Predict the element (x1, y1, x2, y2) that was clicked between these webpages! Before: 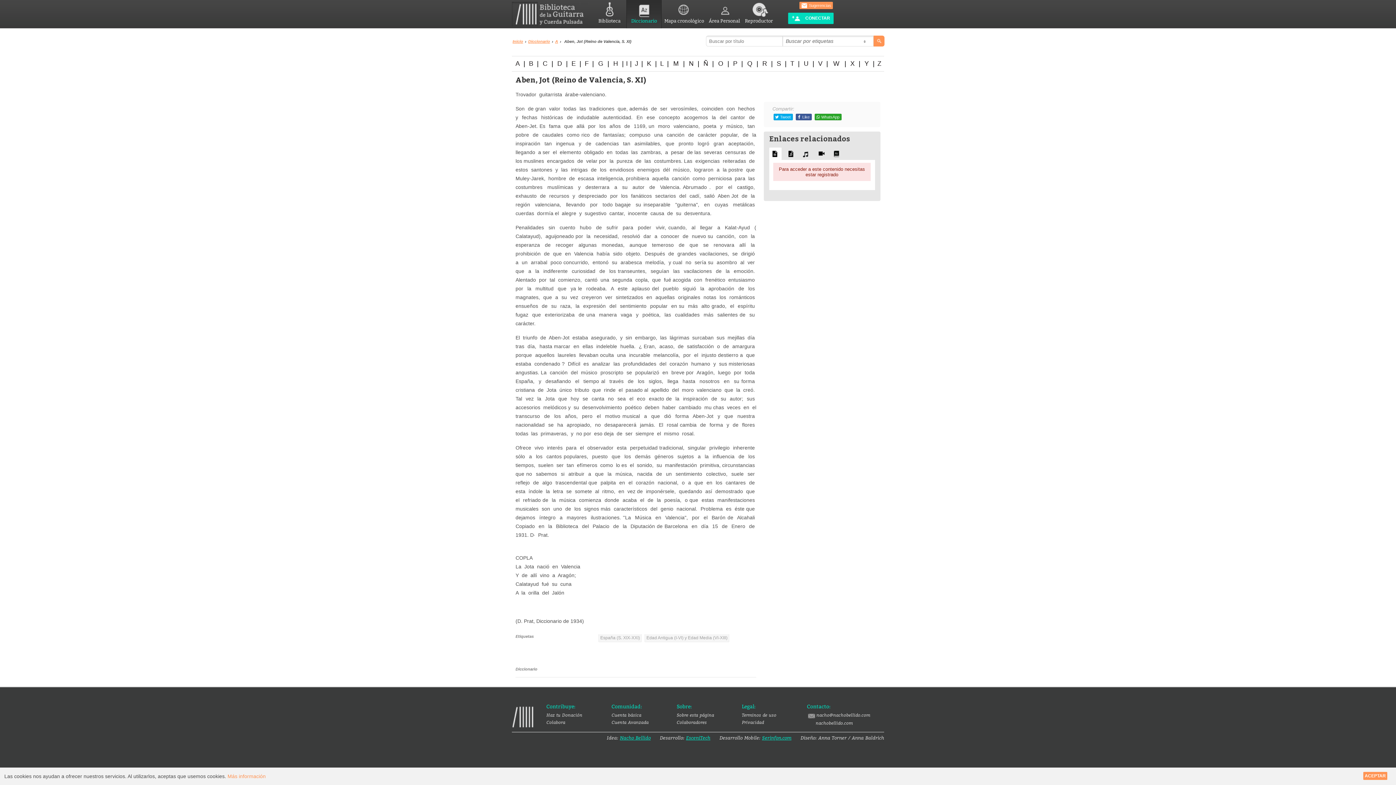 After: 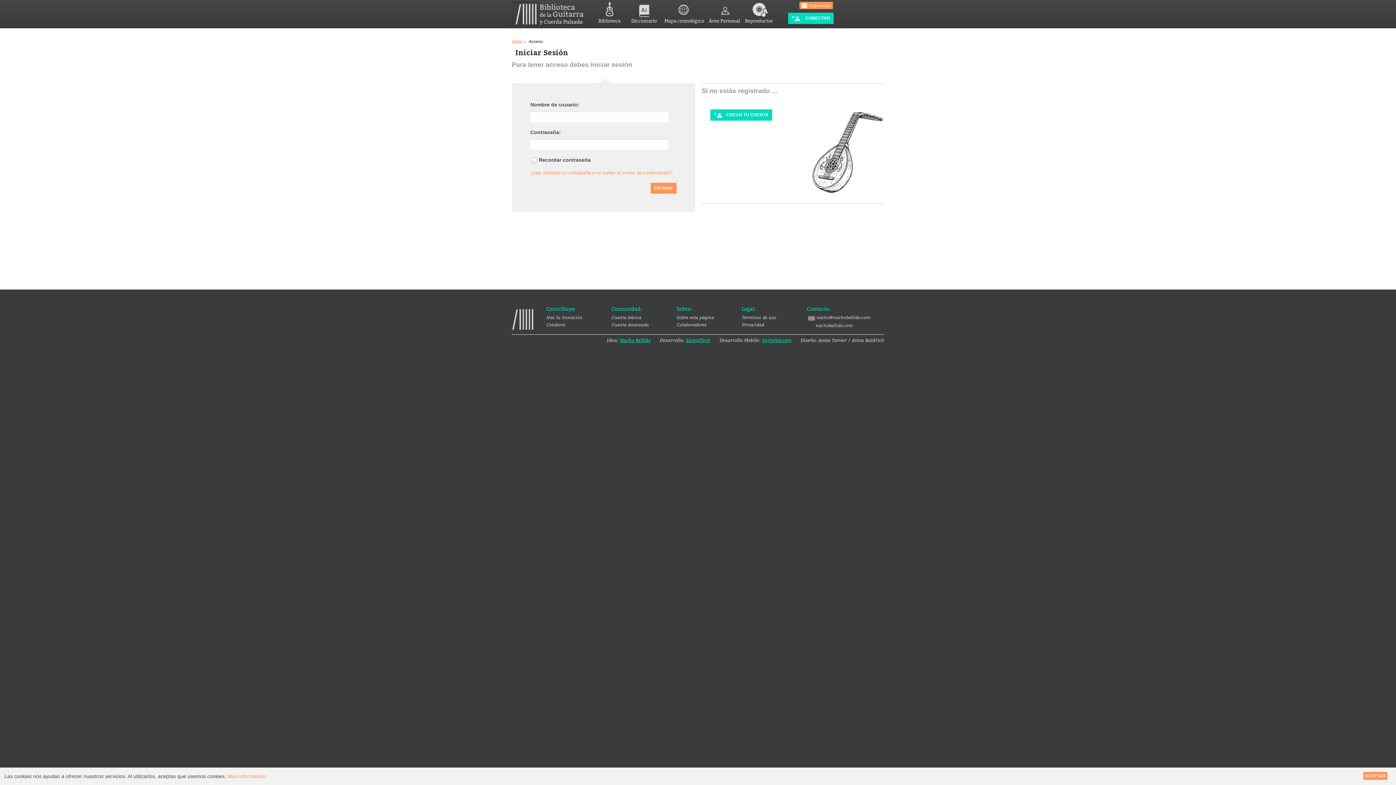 Action: bbox: (741, 0, 776, 28) label: Reproductor